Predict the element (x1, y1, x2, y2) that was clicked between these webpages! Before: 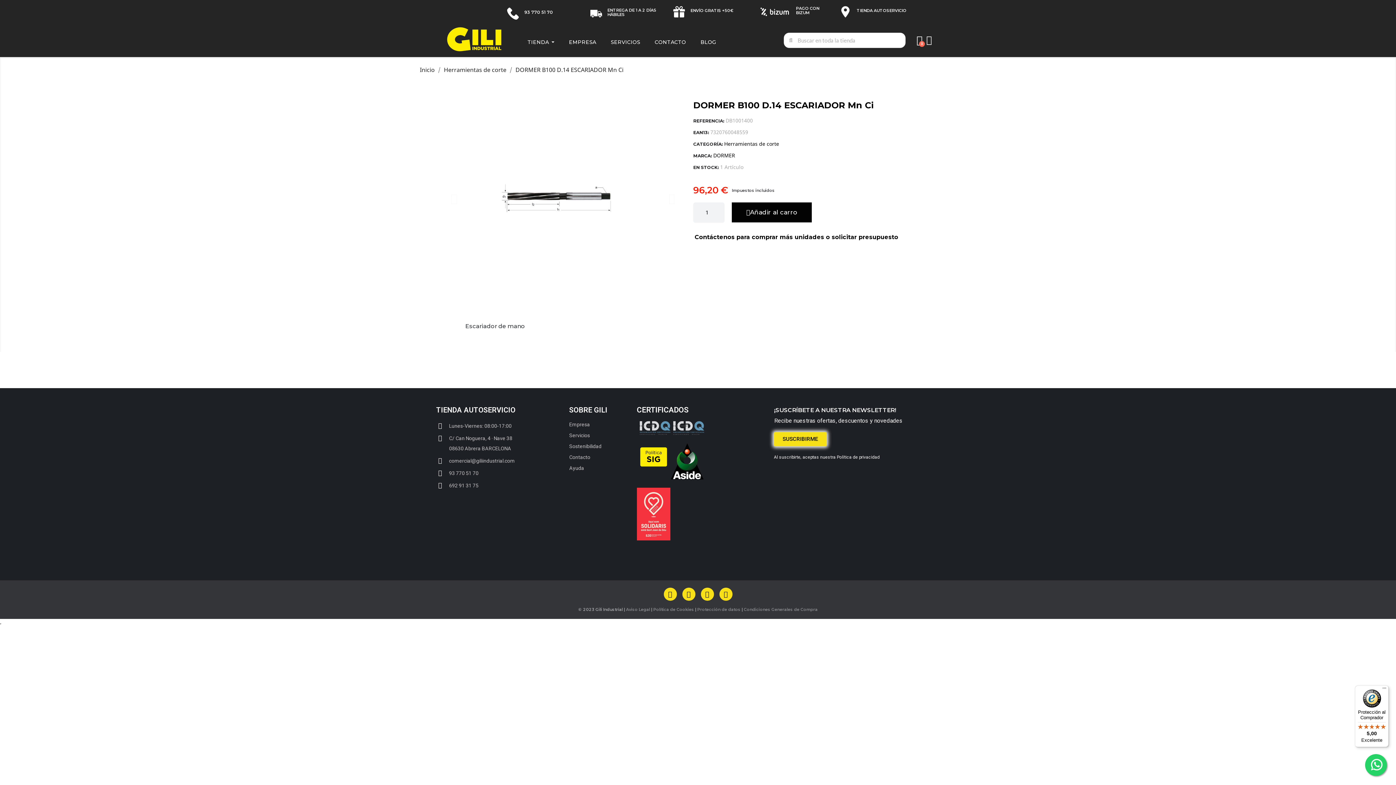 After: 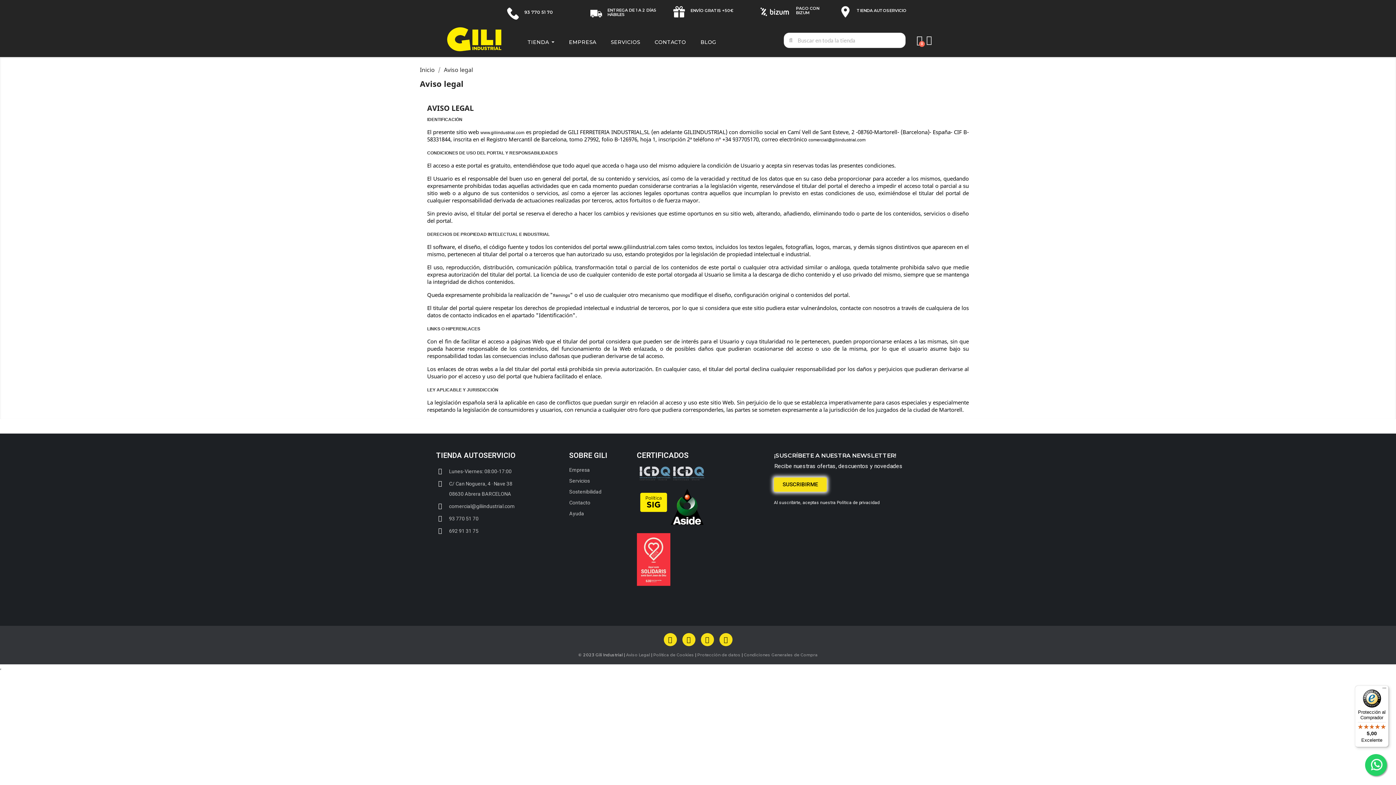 Action: bbox: (626, 607, 650, 612) label: Aviso Legal